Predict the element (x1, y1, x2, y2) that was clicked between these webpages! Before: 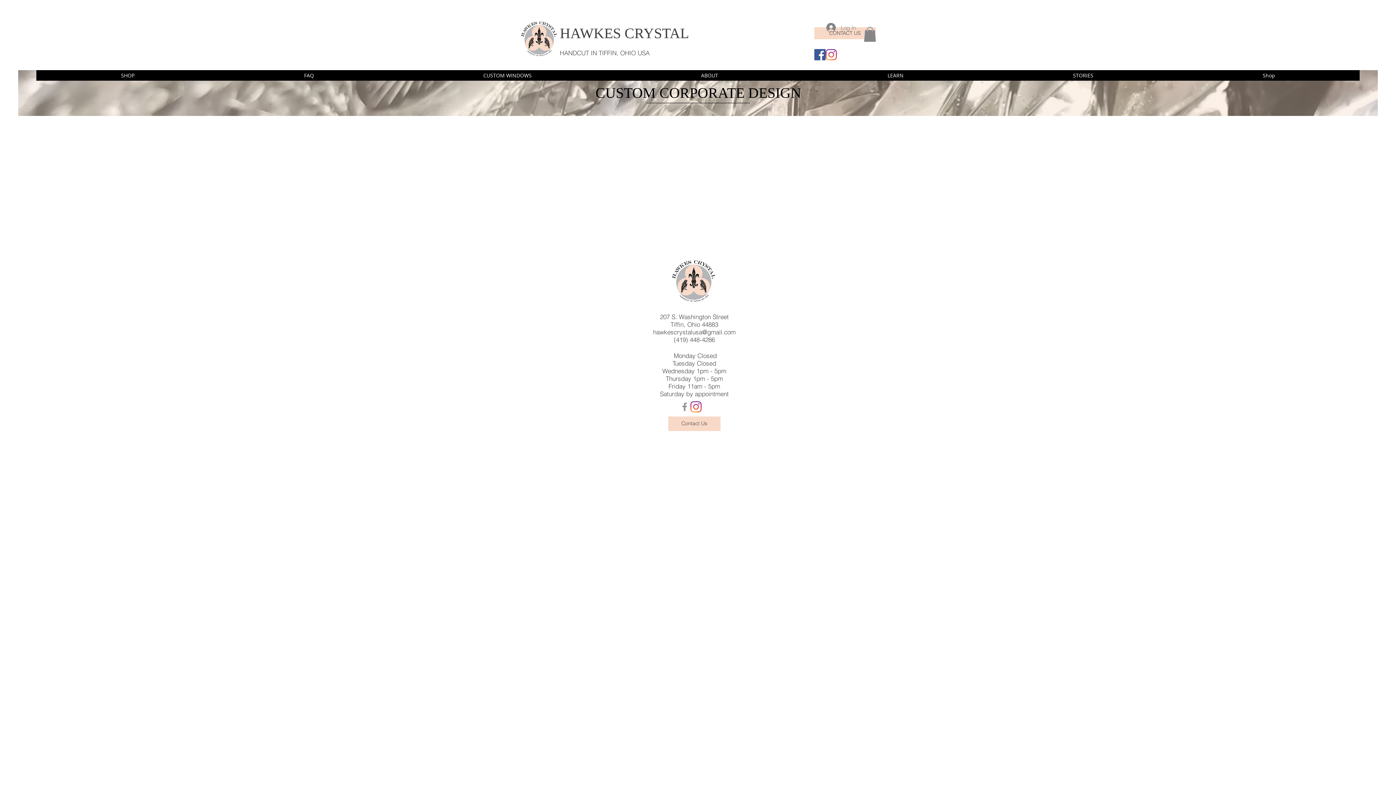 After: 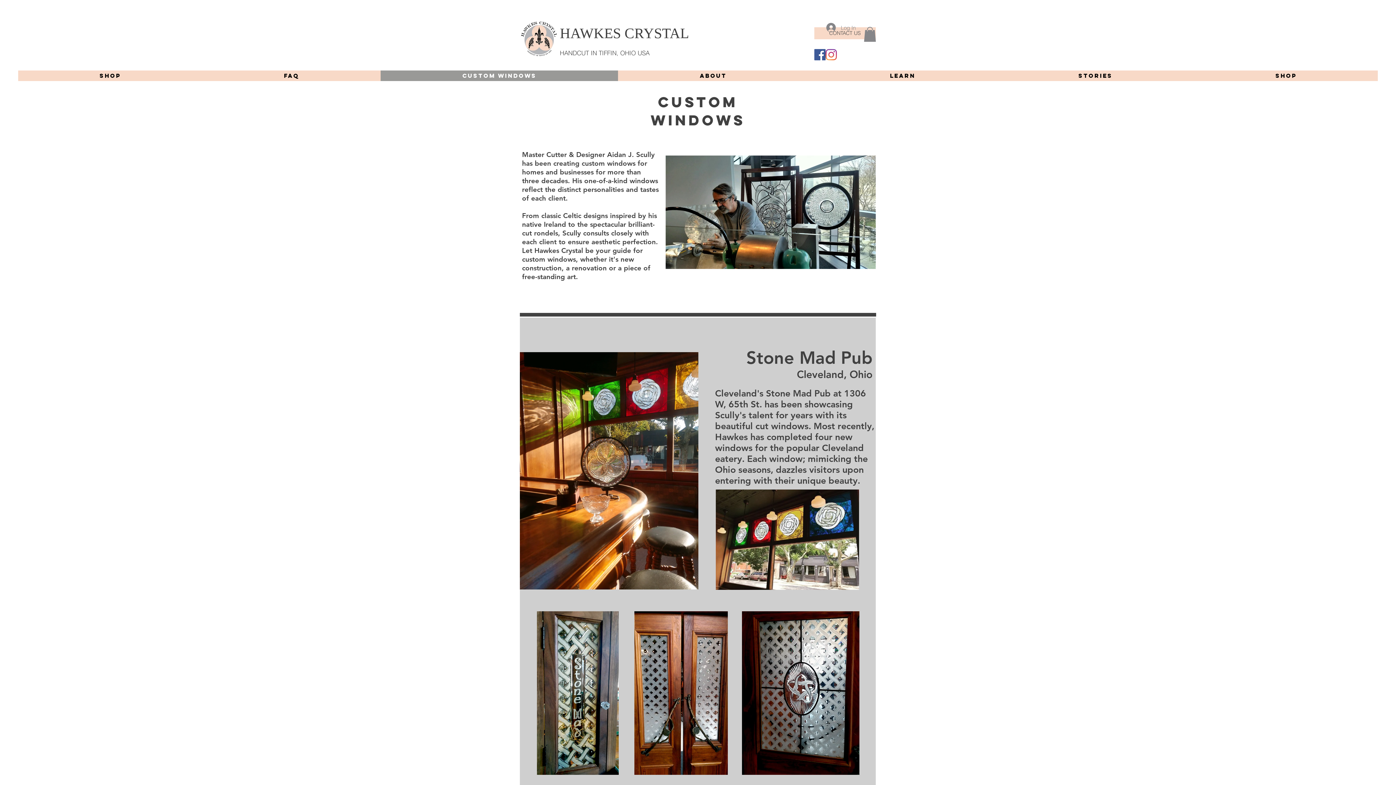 Action: bbox: (398, 70, 616, 80) label: CUSTOM WINDOWS